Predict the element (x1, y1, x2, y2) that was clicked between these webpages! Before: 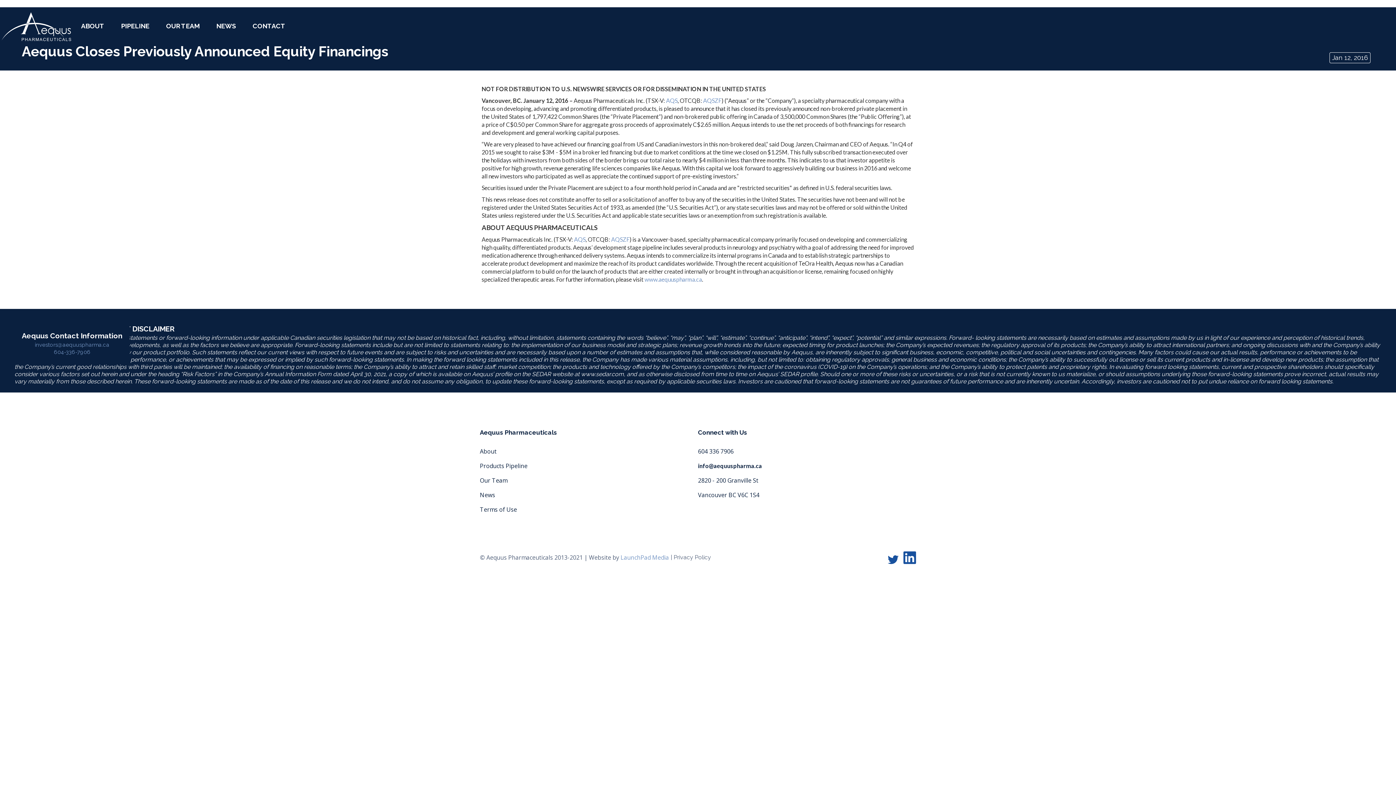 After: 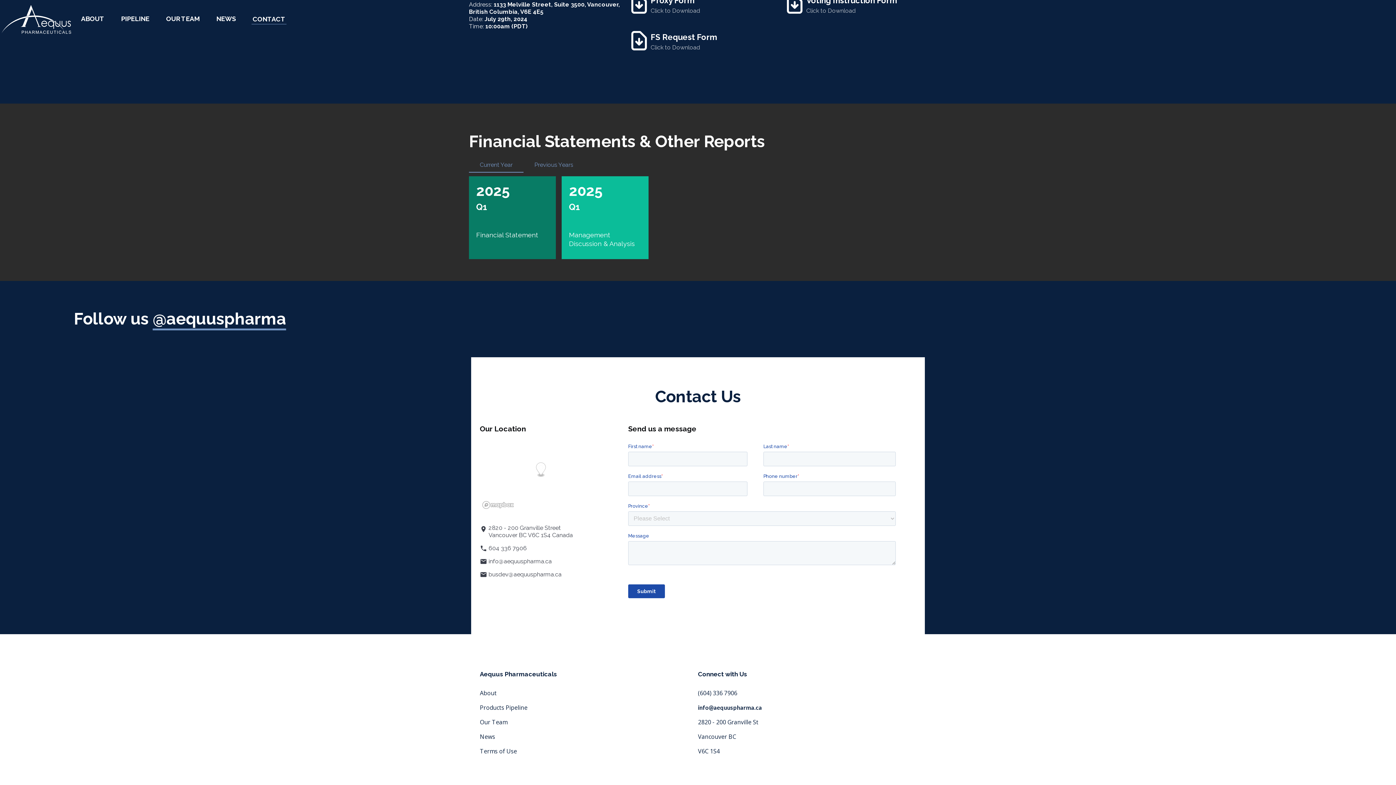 Action: bbox: (251, 21, 286, 31) label: CONTACT